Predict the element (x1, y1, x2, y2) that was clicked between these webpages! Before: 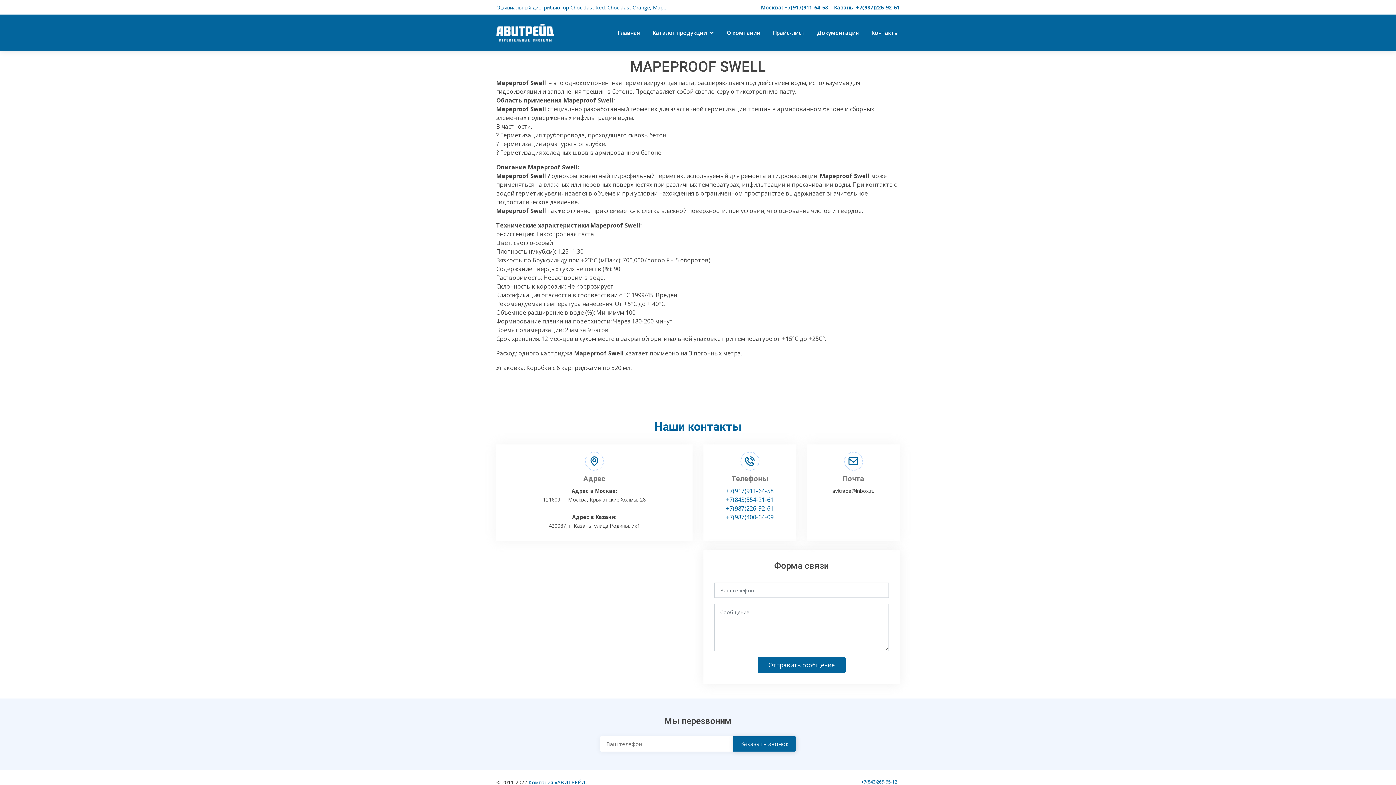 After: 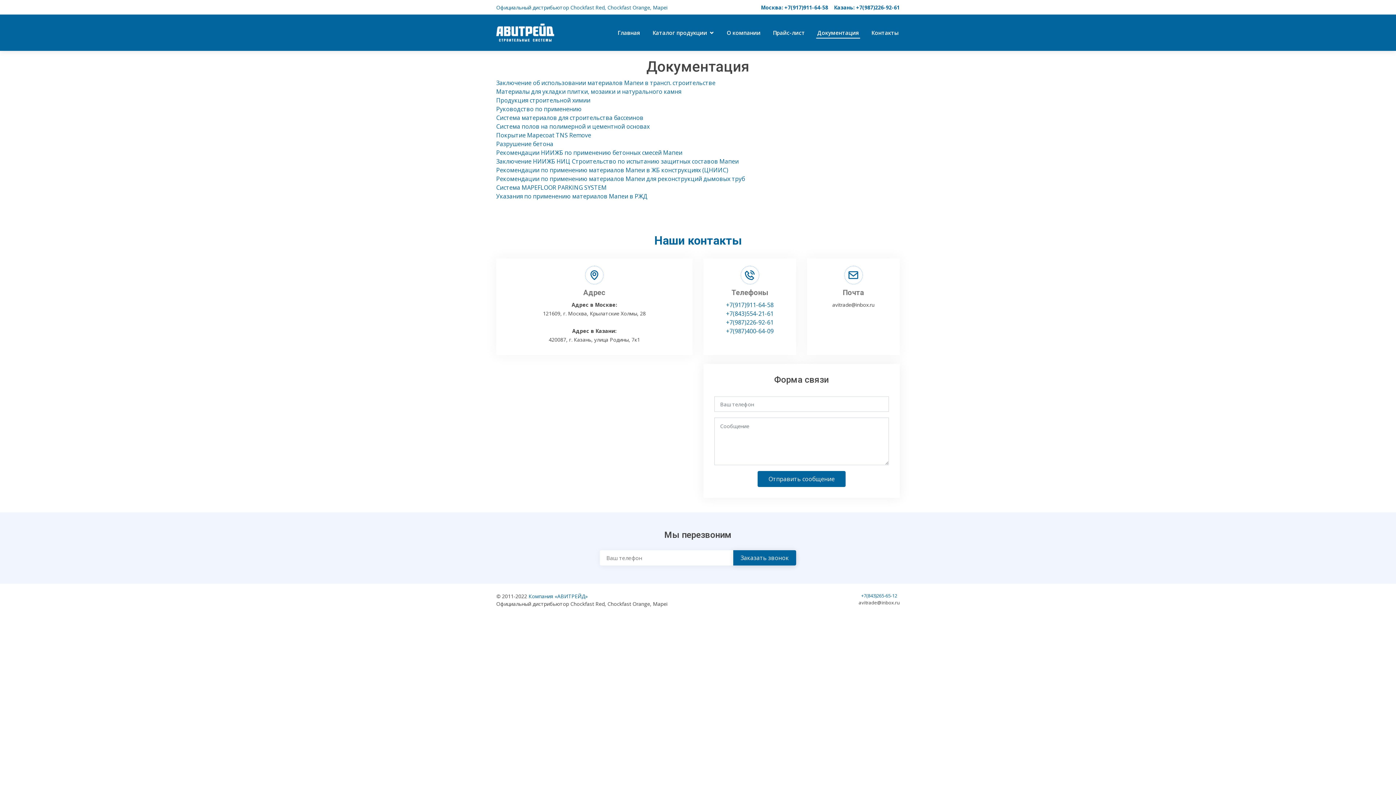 Action: bbox: (816, 28, 860, 36) label: Документация